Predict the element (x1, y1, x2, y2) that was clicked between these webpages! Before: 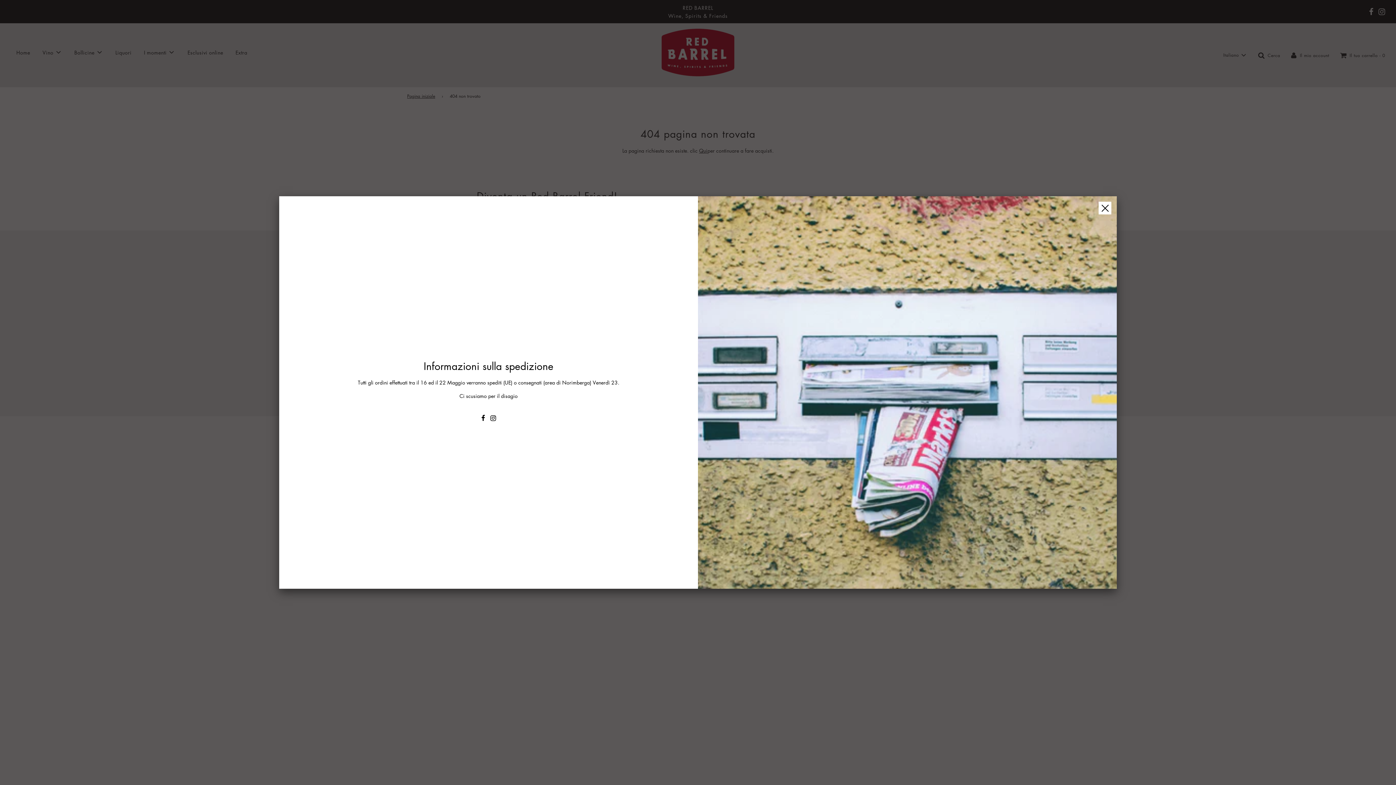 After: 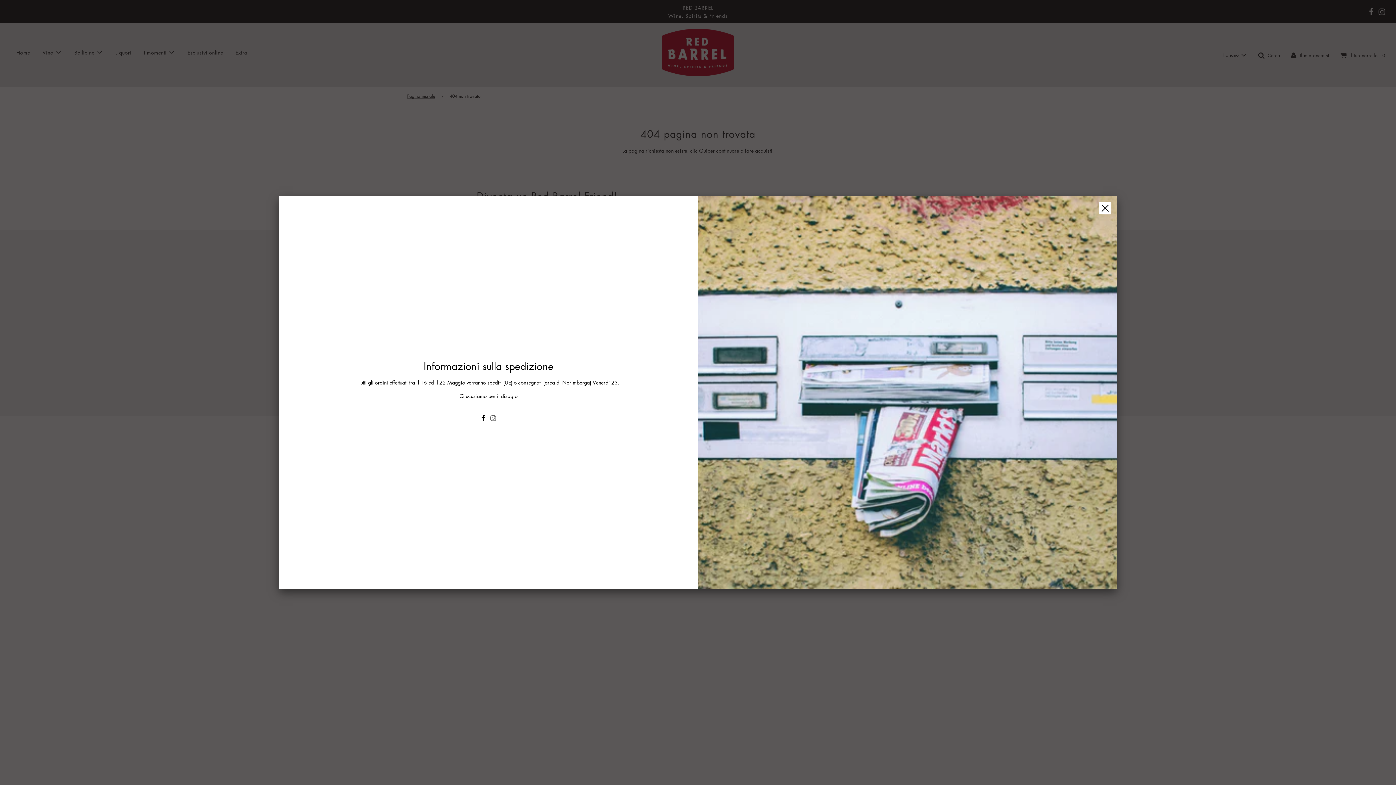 Action: bbox: (490, 414, 496, 422)